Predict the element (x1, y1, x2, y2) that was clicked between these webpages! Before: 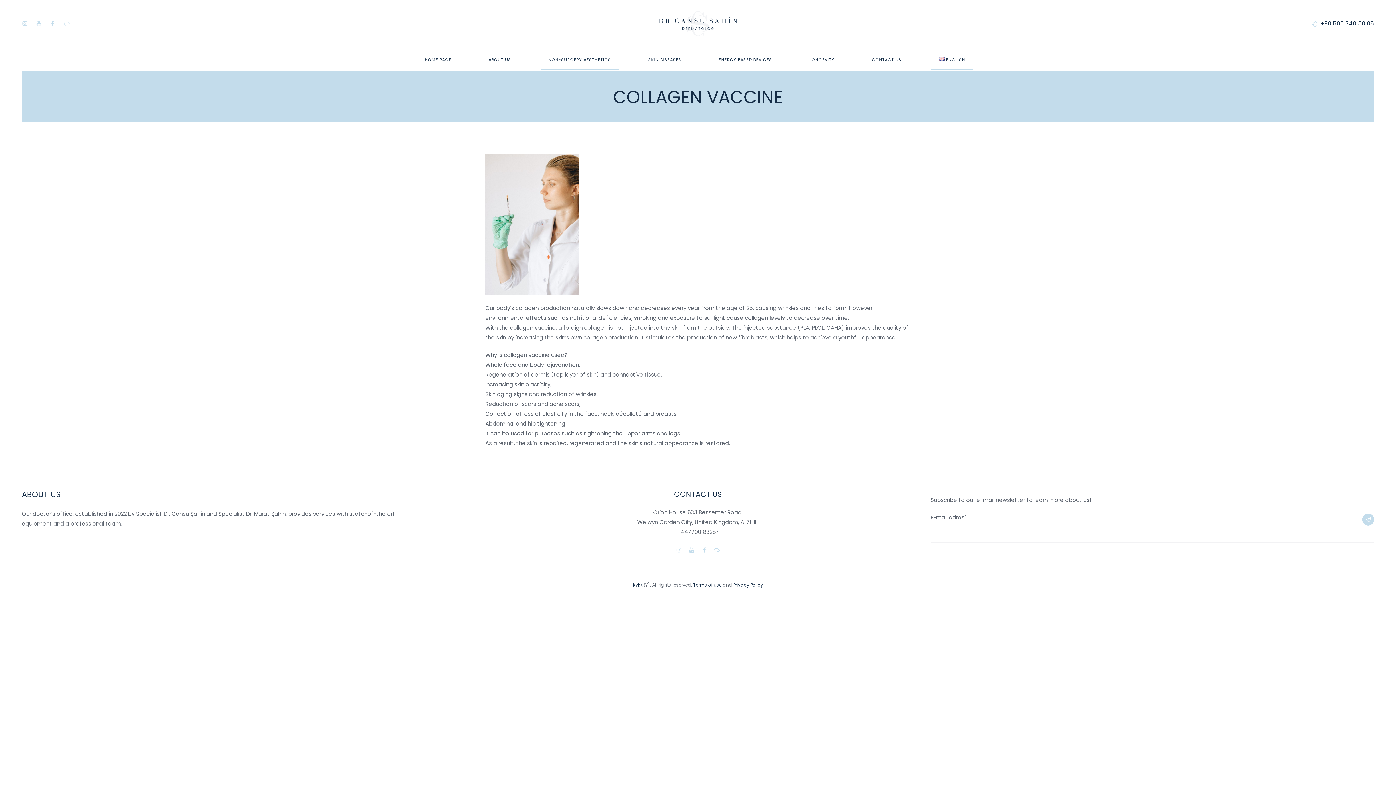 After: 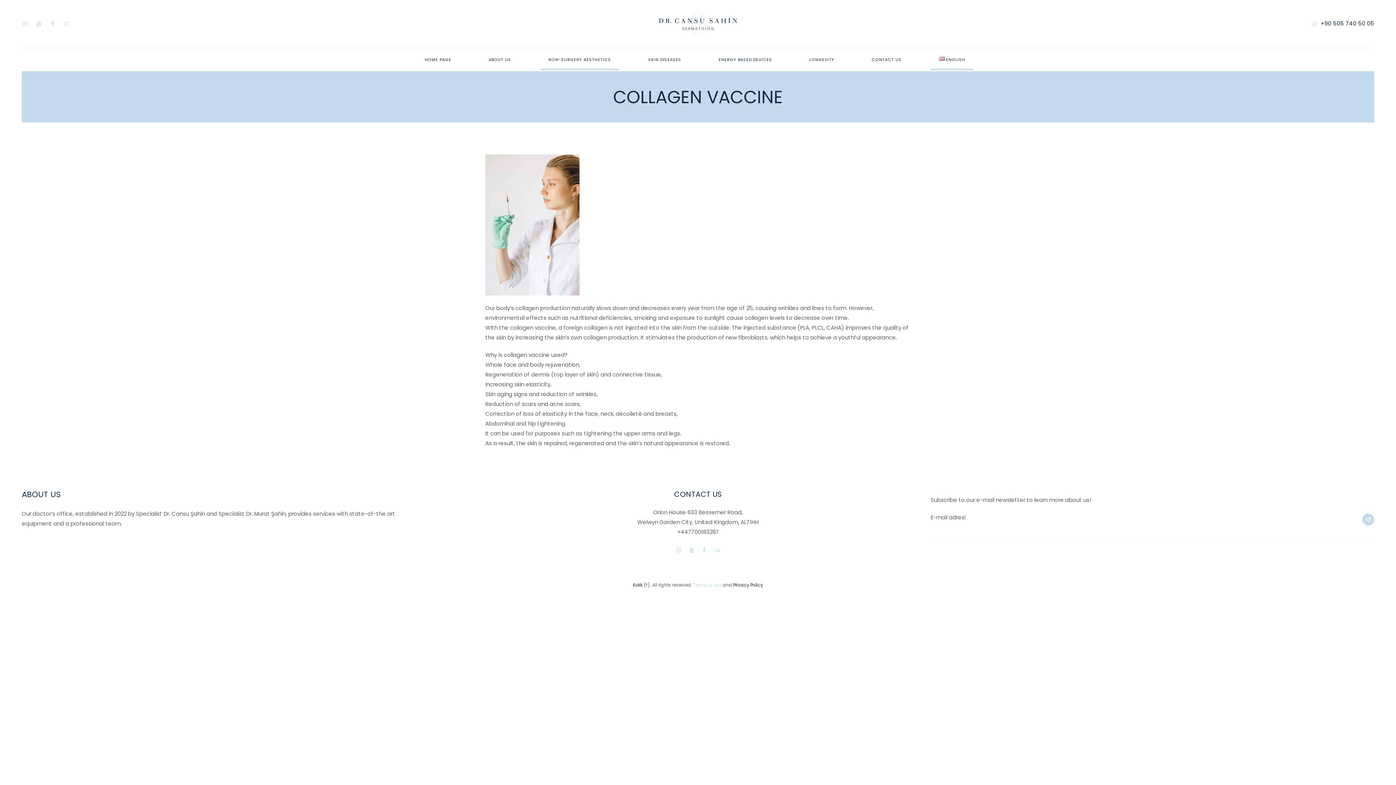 Action: bbox: (693, 582, 721, 588) label: Terms of use